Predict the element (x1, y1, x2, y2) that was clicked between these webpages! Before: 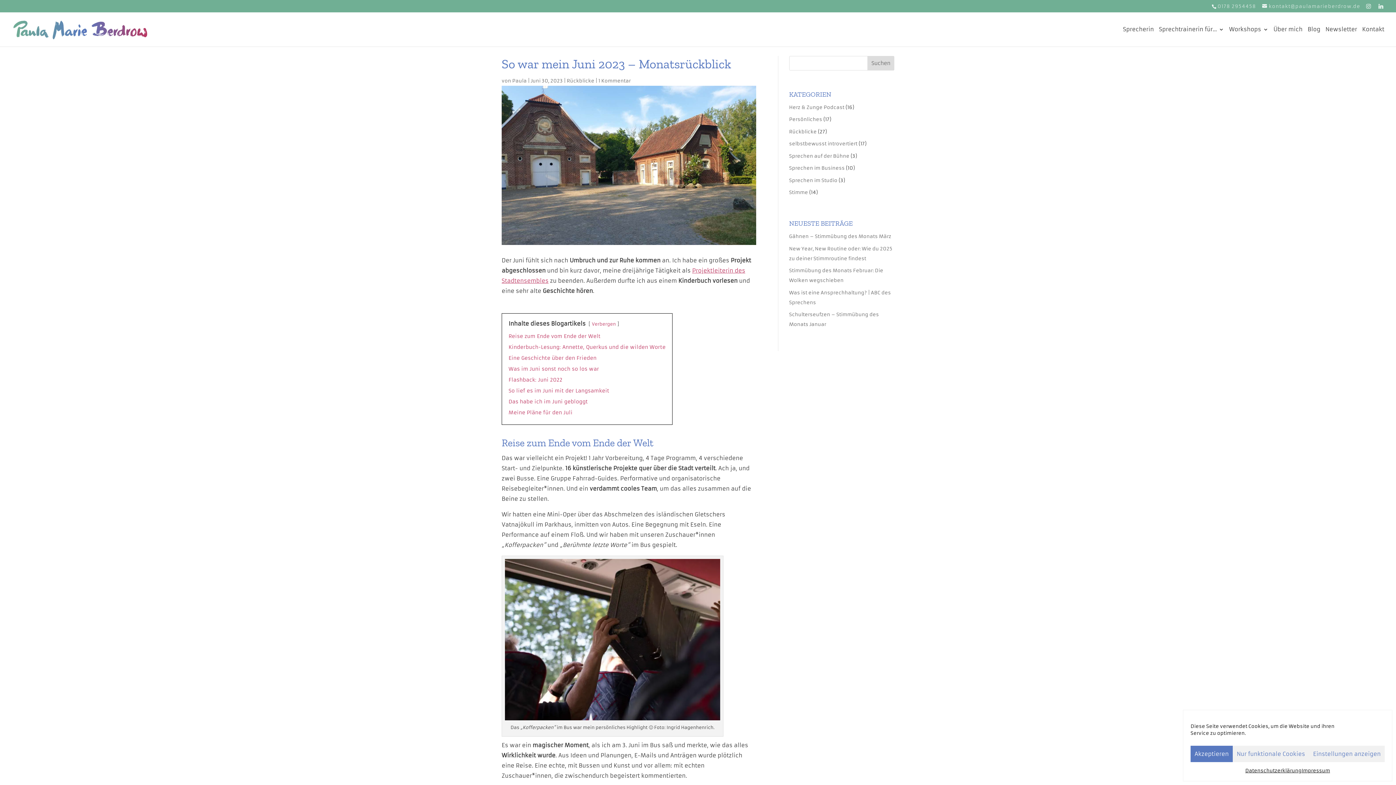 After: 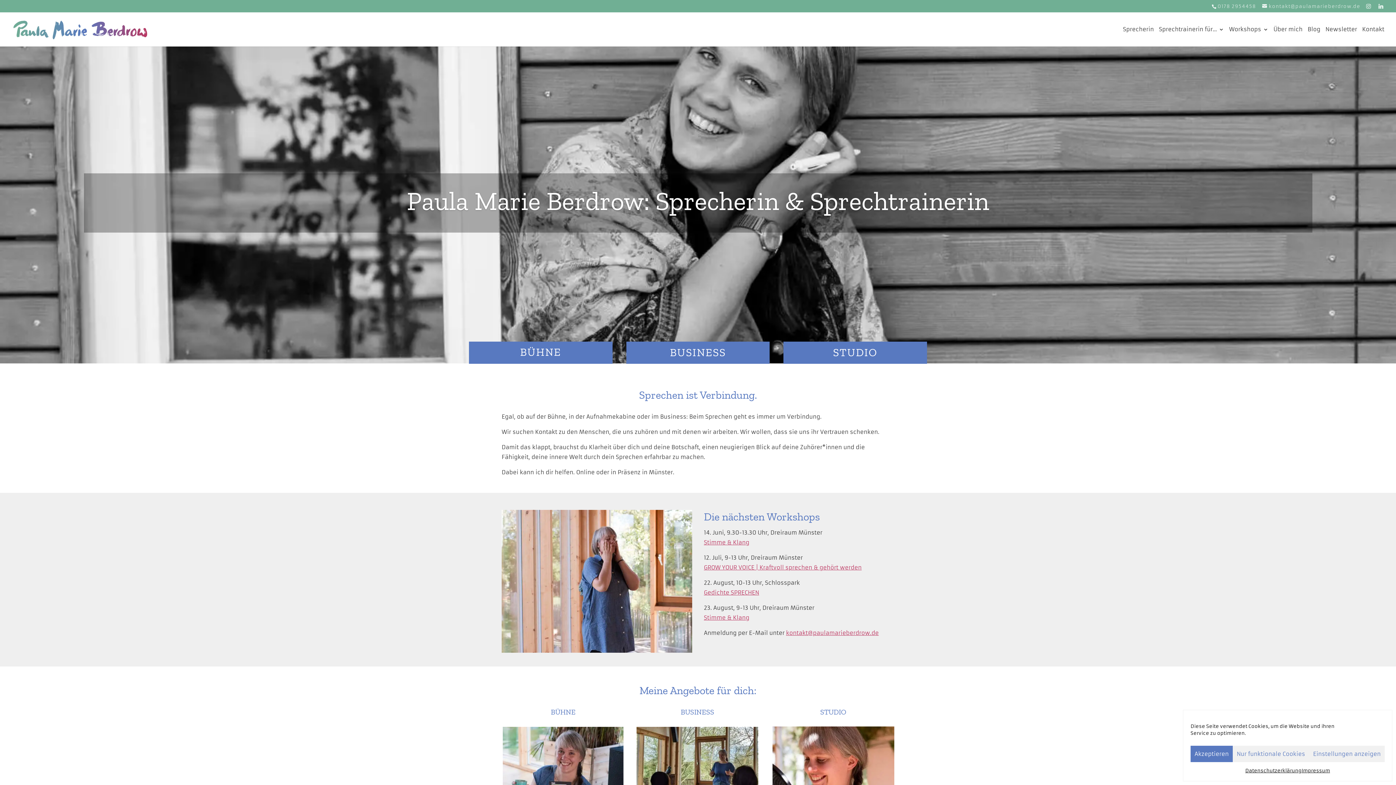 Action: label: Paula bbox: (512, 77, 526, 84)